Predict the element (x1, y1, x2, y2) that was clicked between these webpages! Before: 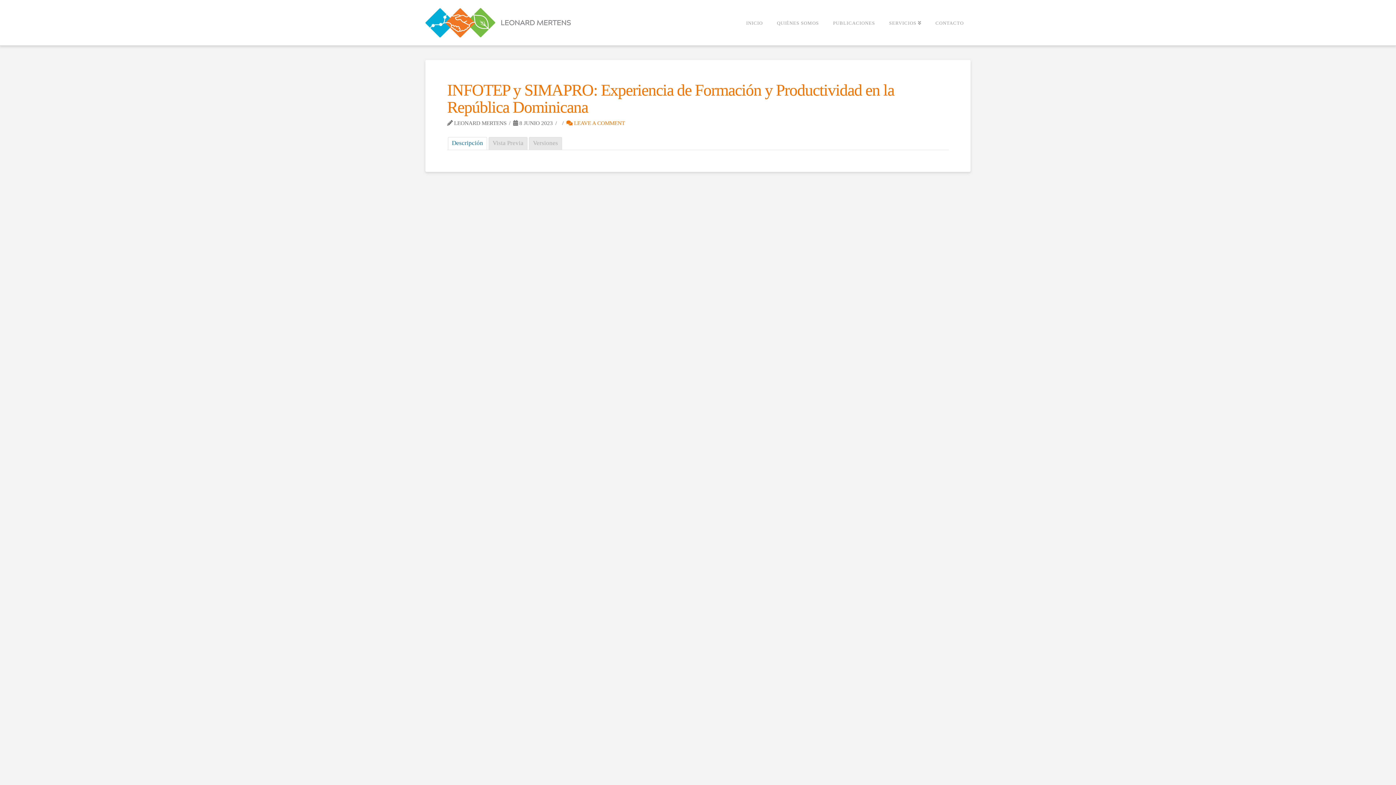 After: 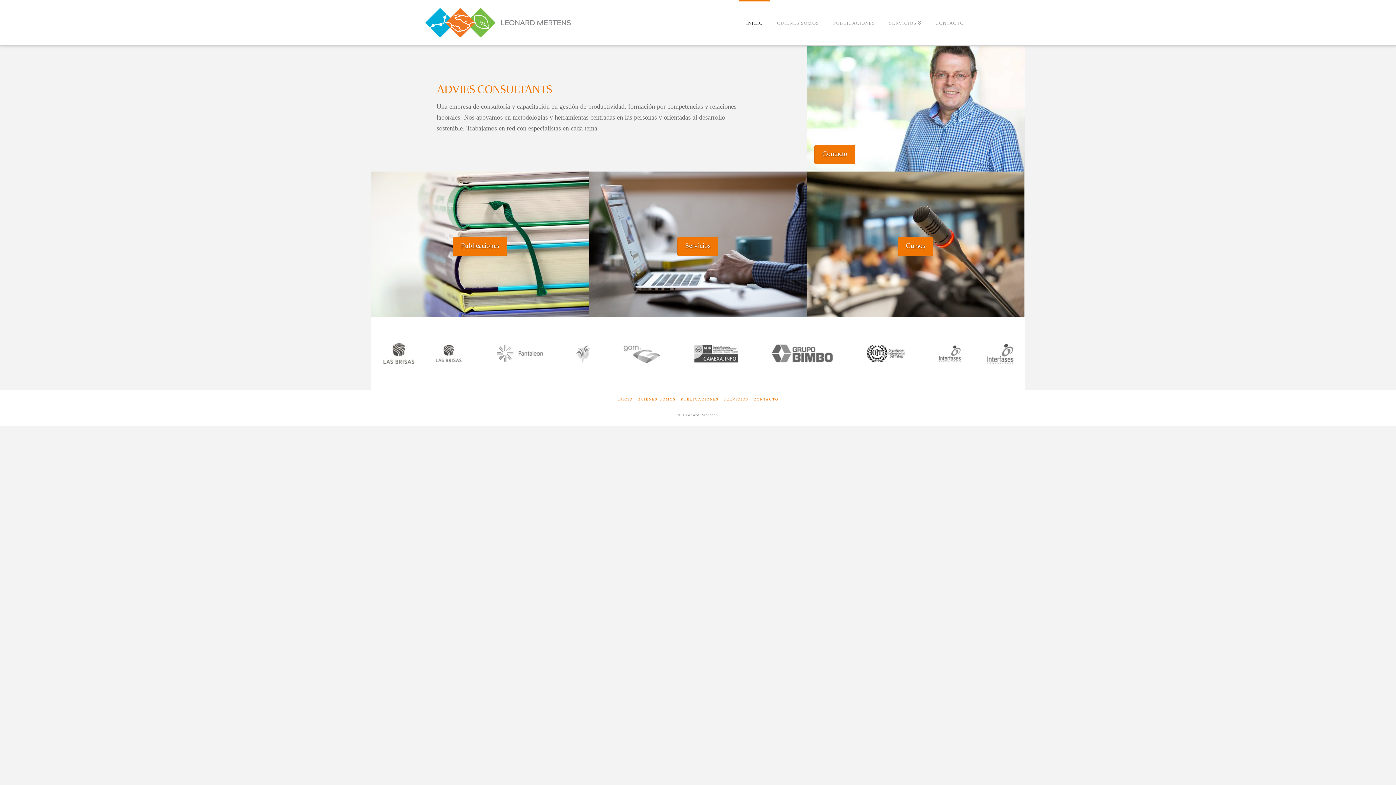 Action: bbox: (425, 8, 570, 37)